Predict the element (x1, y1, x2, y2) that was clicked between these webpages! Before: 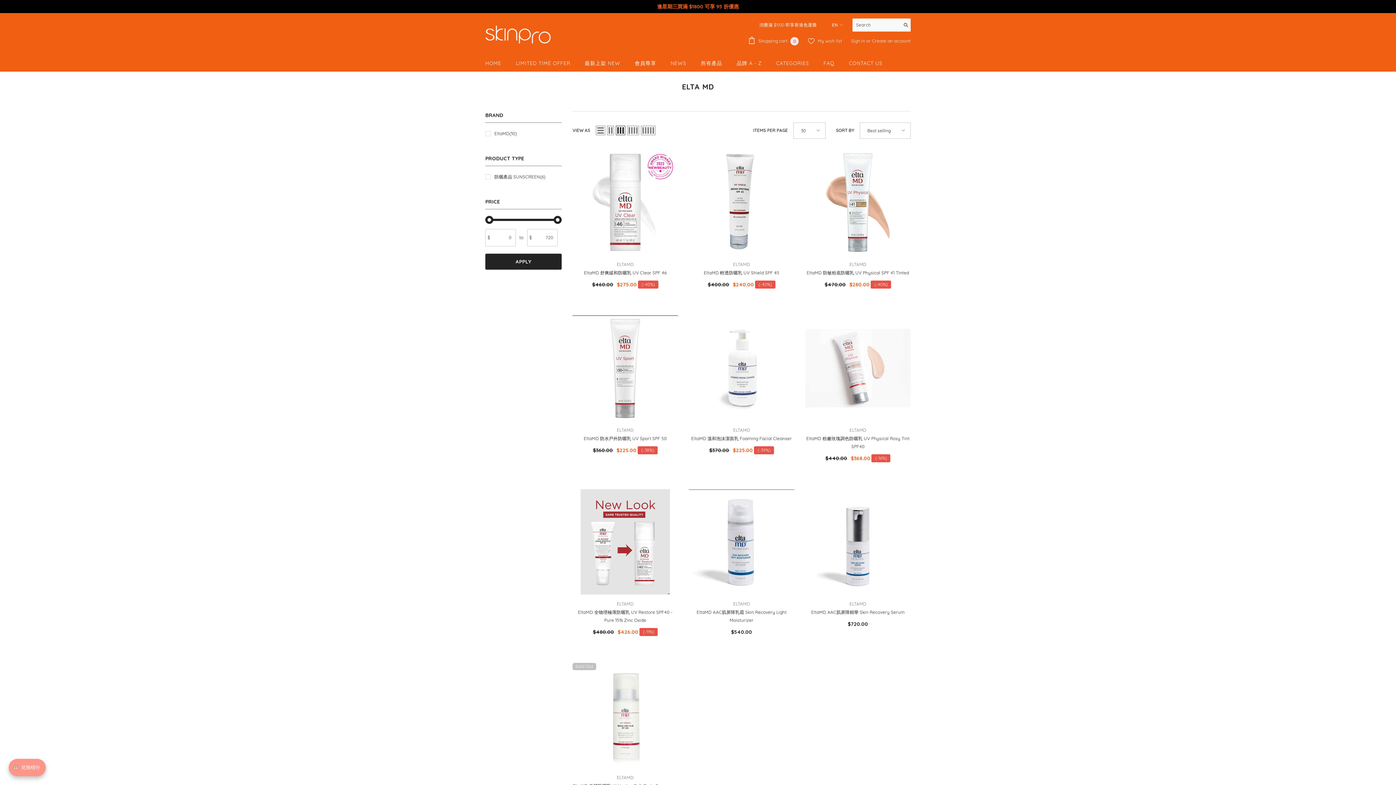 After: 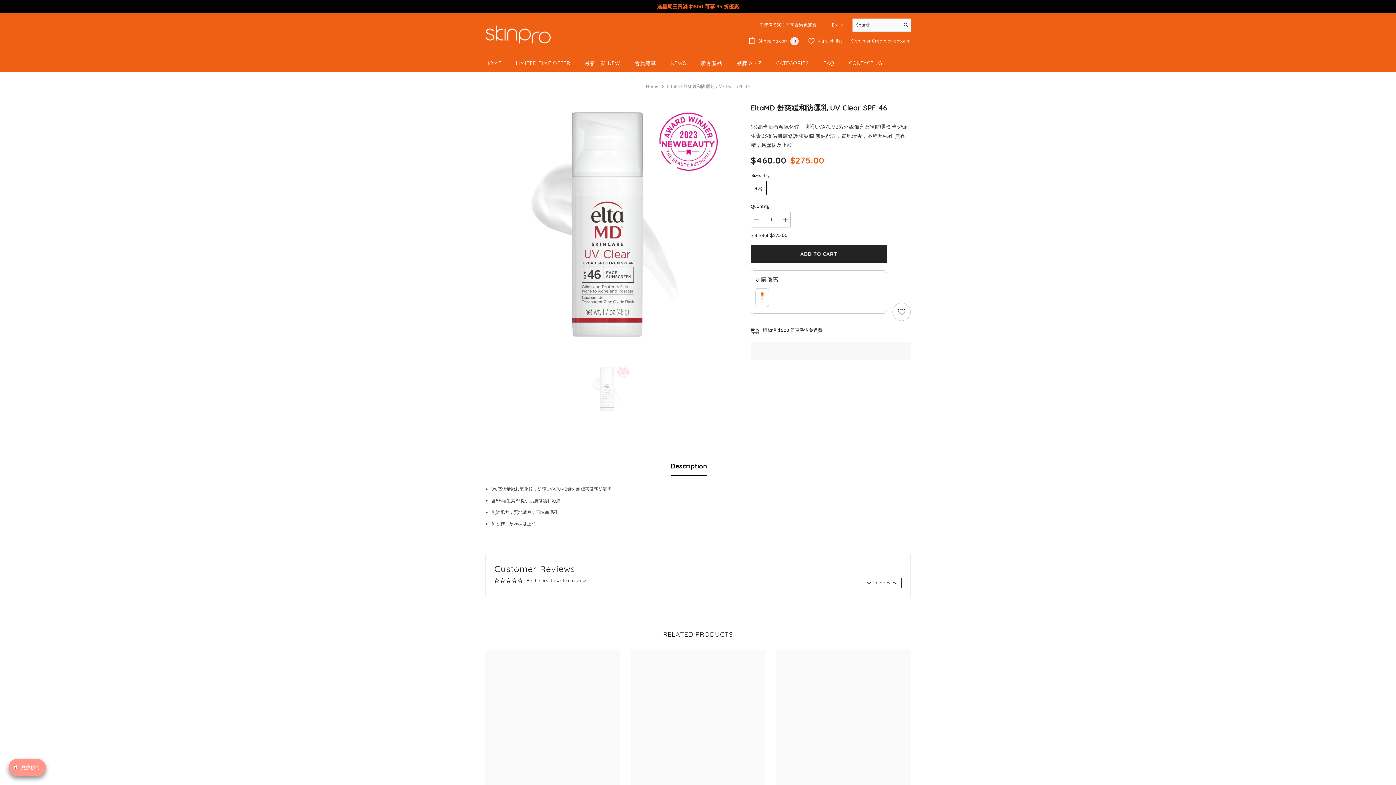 Action: label: EltaMD 舒爽緩和防曬乳 UV Clear SPF 46 bbox: (572, 268, 678, 276)